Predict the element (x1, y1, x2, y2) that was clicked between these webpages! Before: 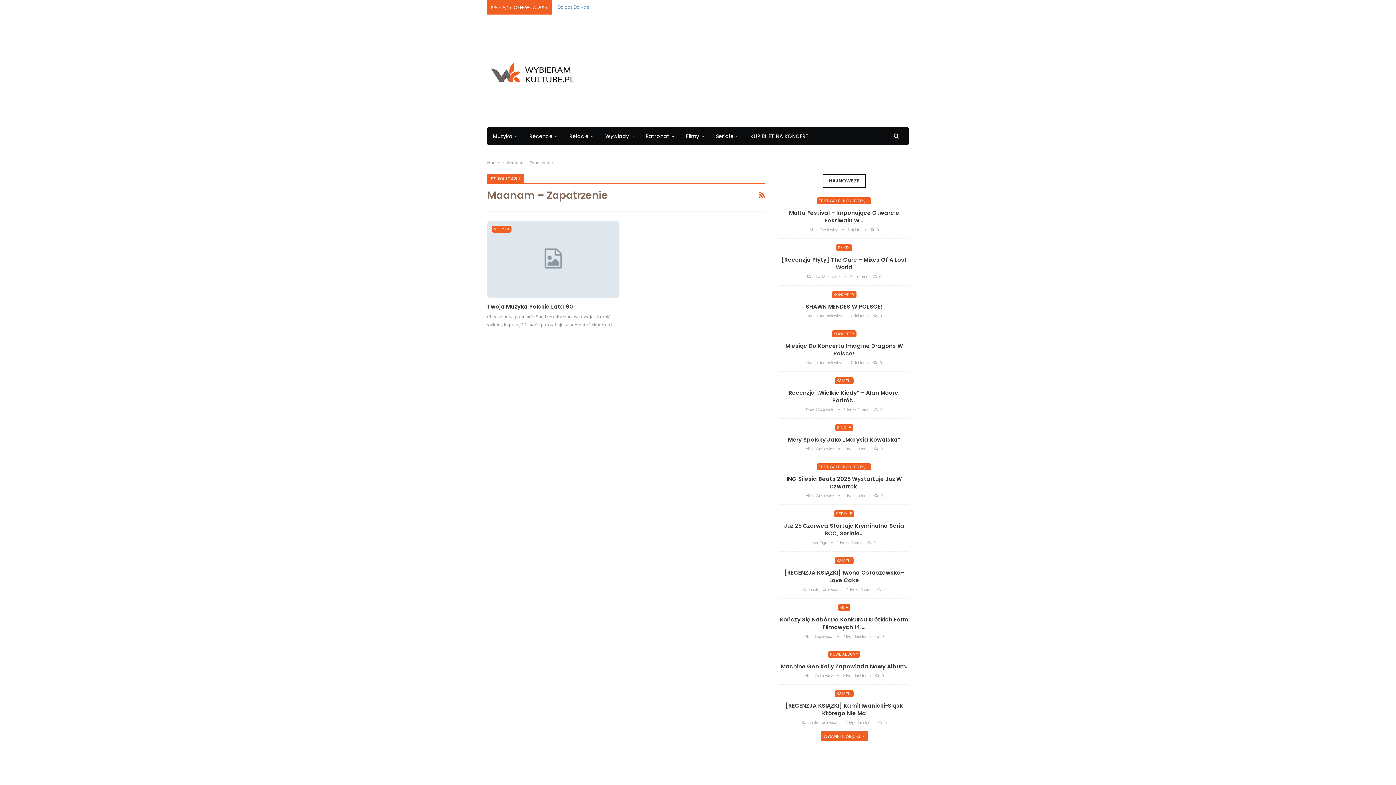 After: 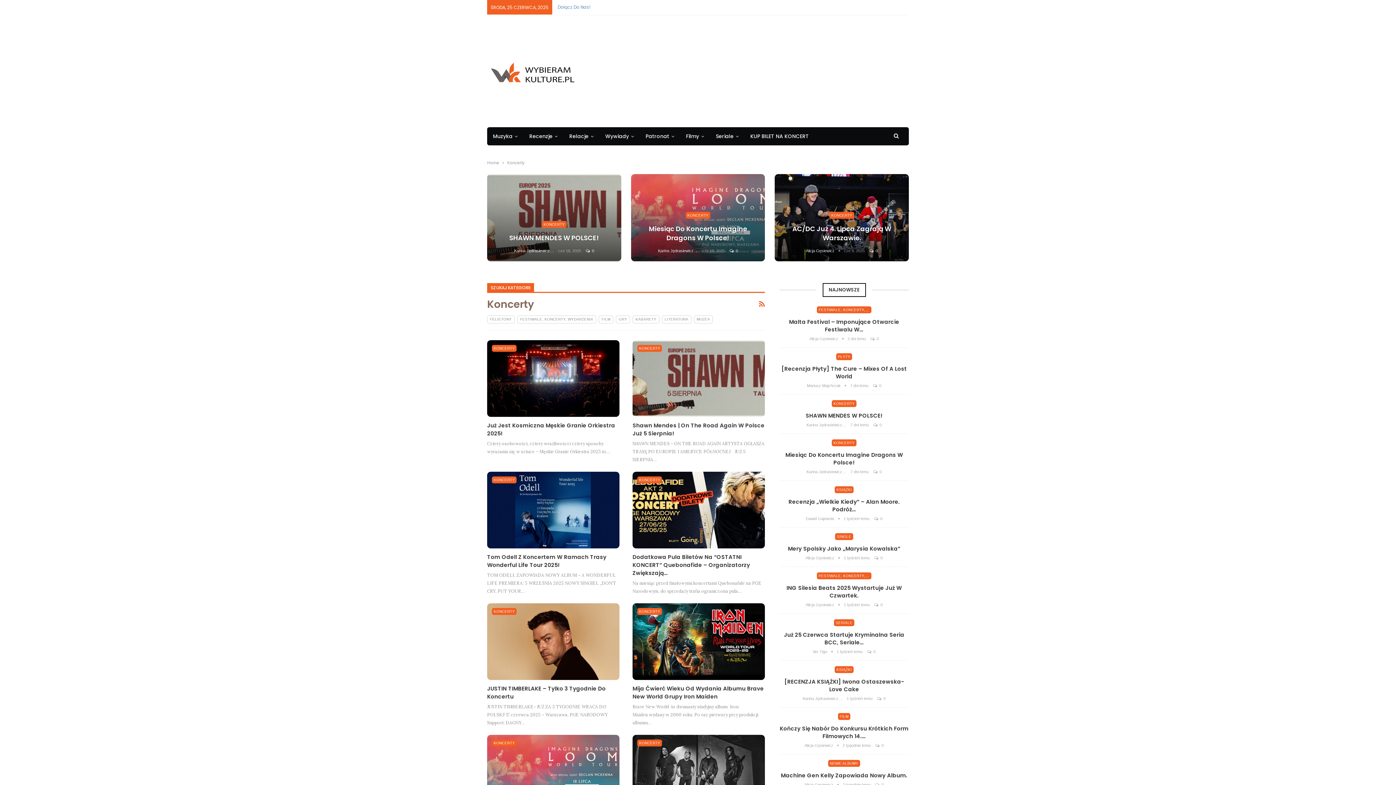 Action: bbox: (831, 330, 856, 337) label: KONCERTY